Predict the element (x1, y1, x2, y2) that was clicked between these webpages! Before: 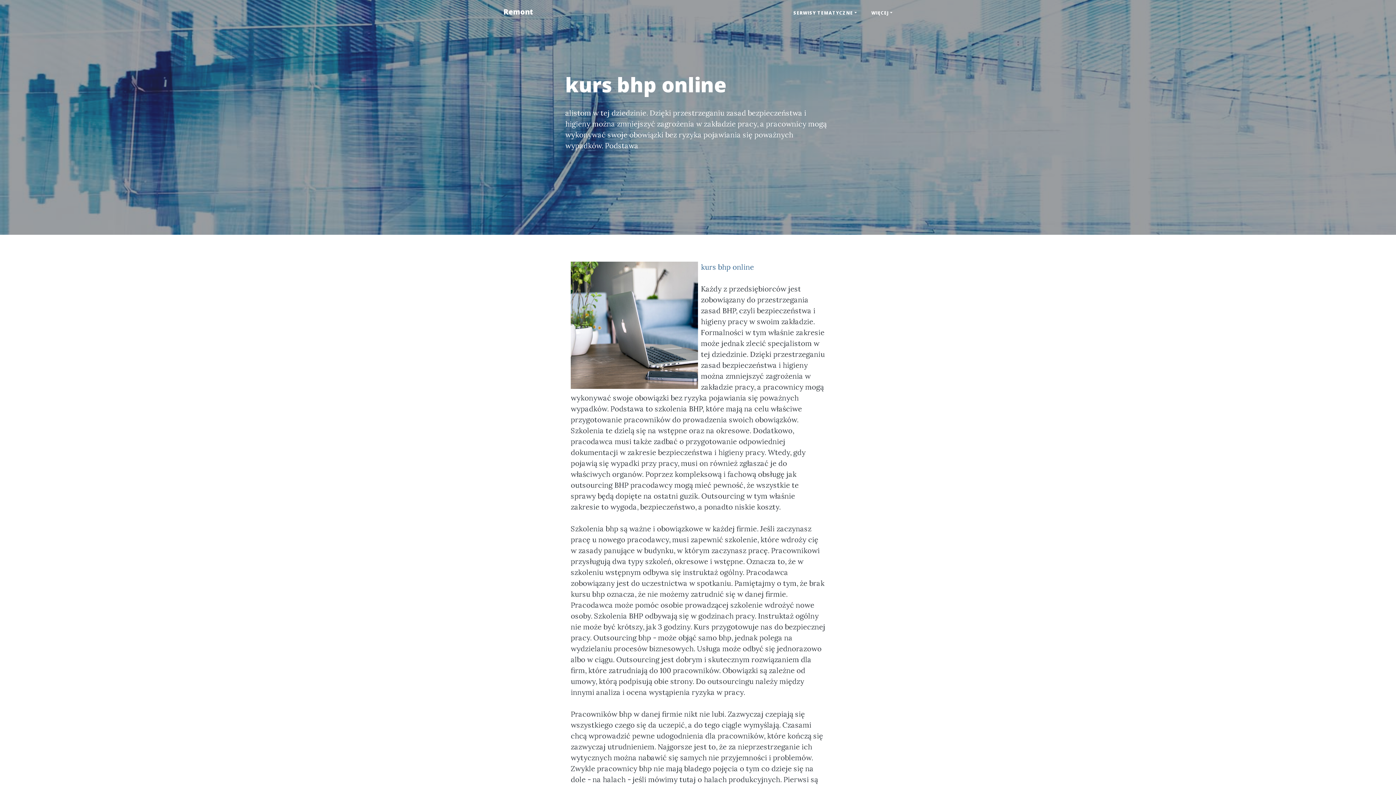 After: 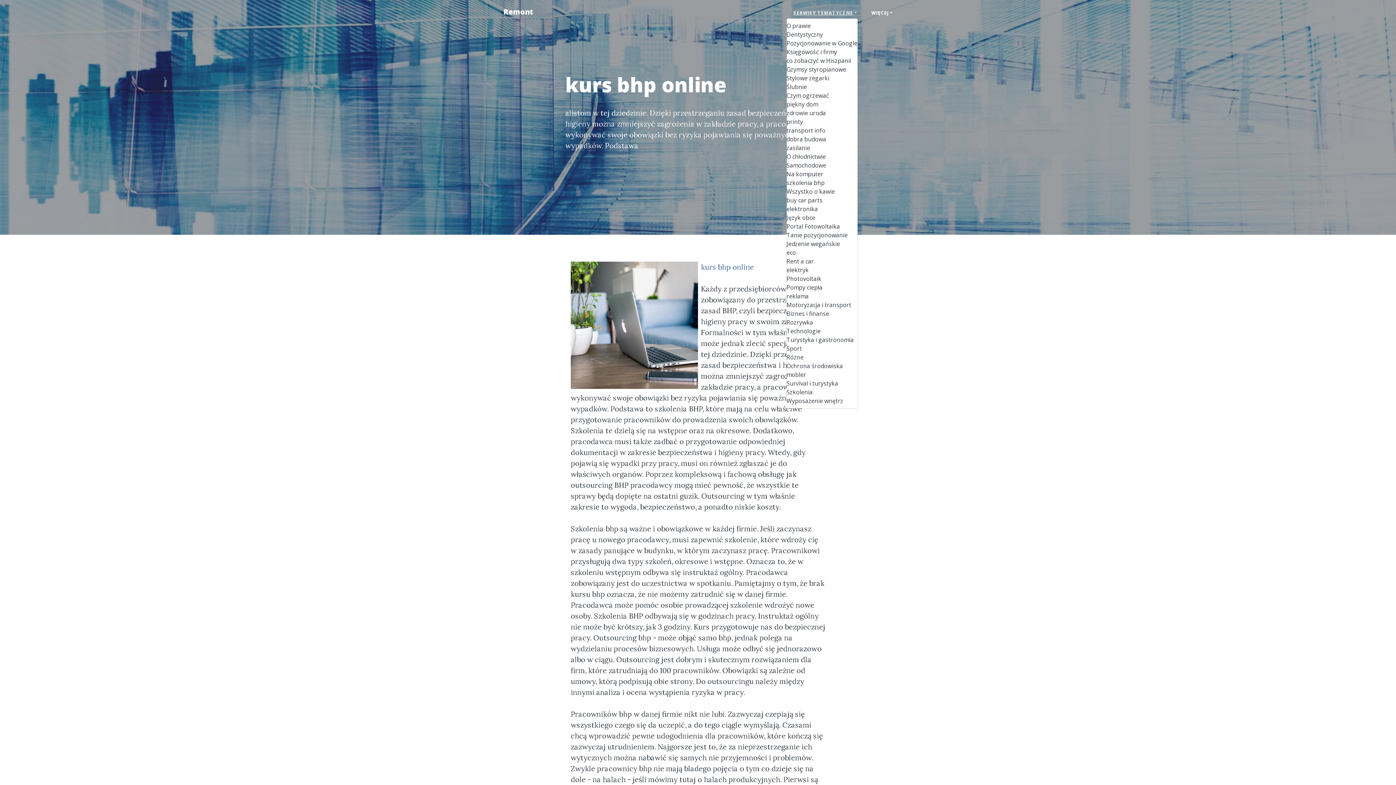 Action: label: SERWISY TEMATYCZNE bbox: (786, 6, 864, 19)